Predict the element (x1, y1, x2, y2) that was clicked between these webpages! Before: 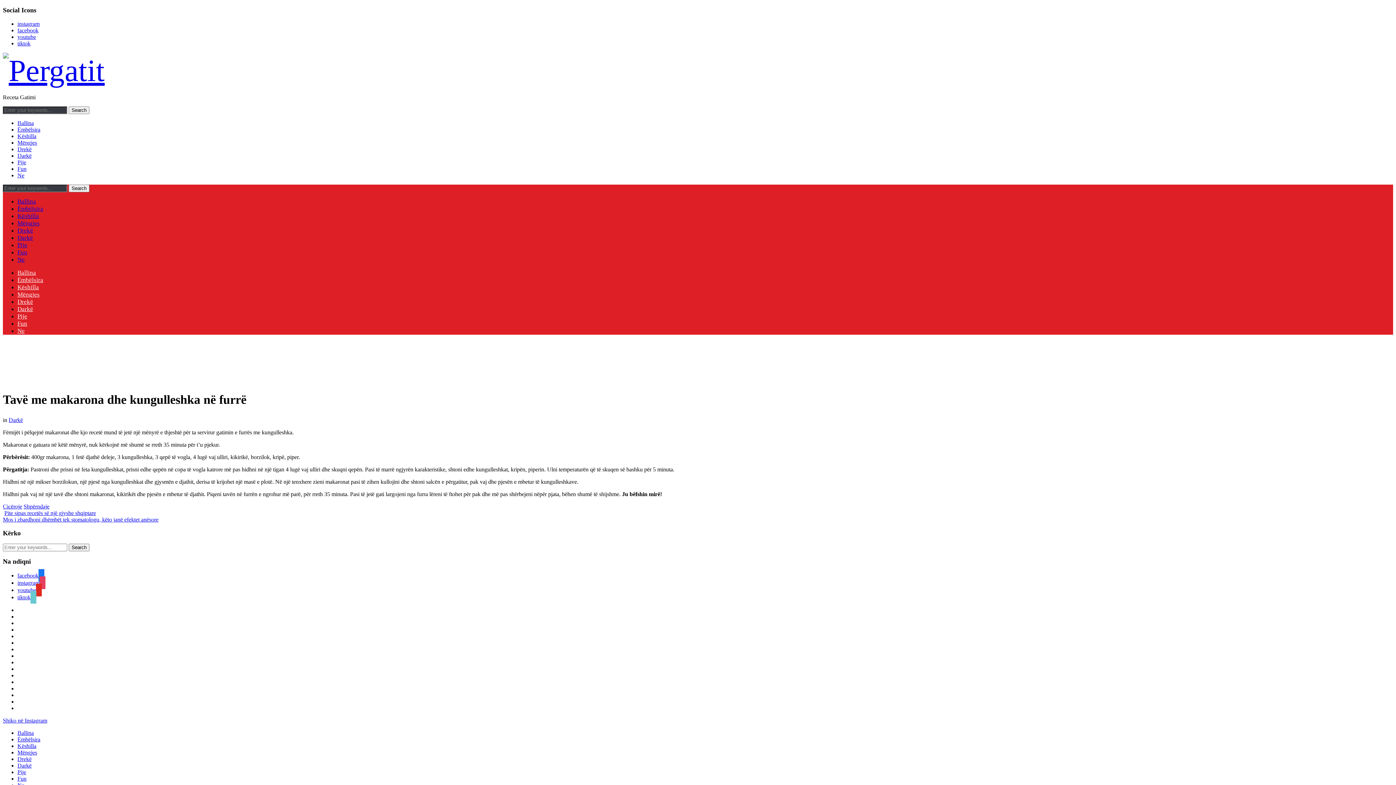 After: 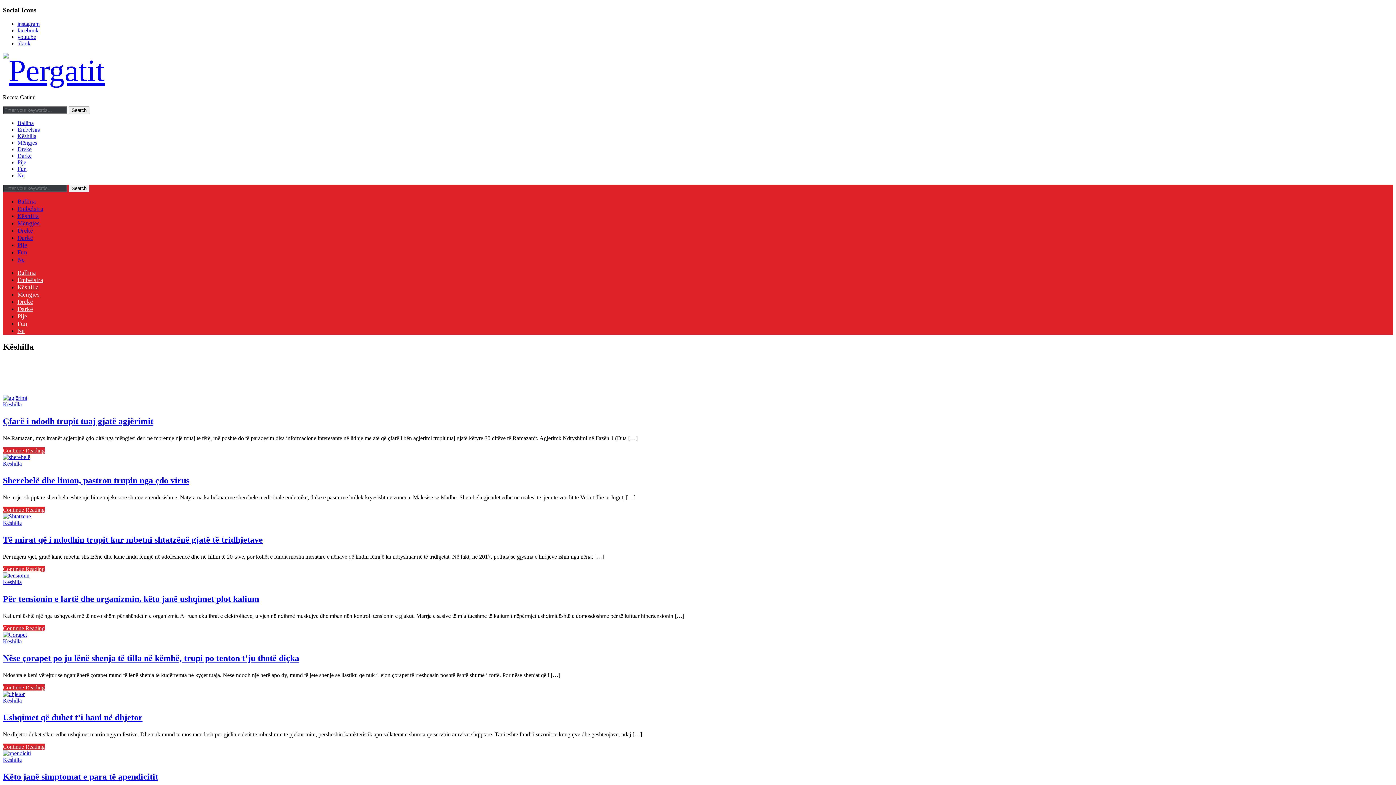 Action: label: Këshilla bbox: (17, 212, 38, 219)